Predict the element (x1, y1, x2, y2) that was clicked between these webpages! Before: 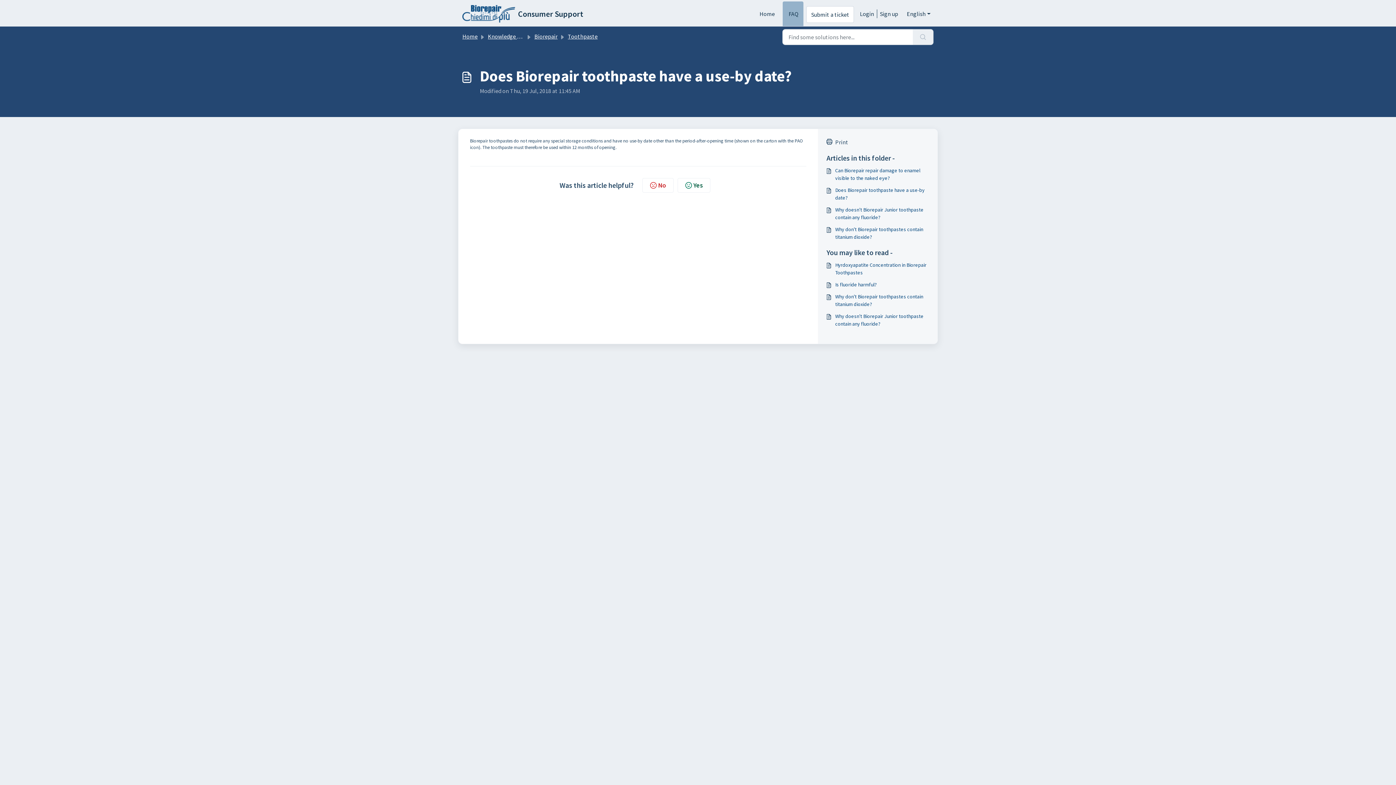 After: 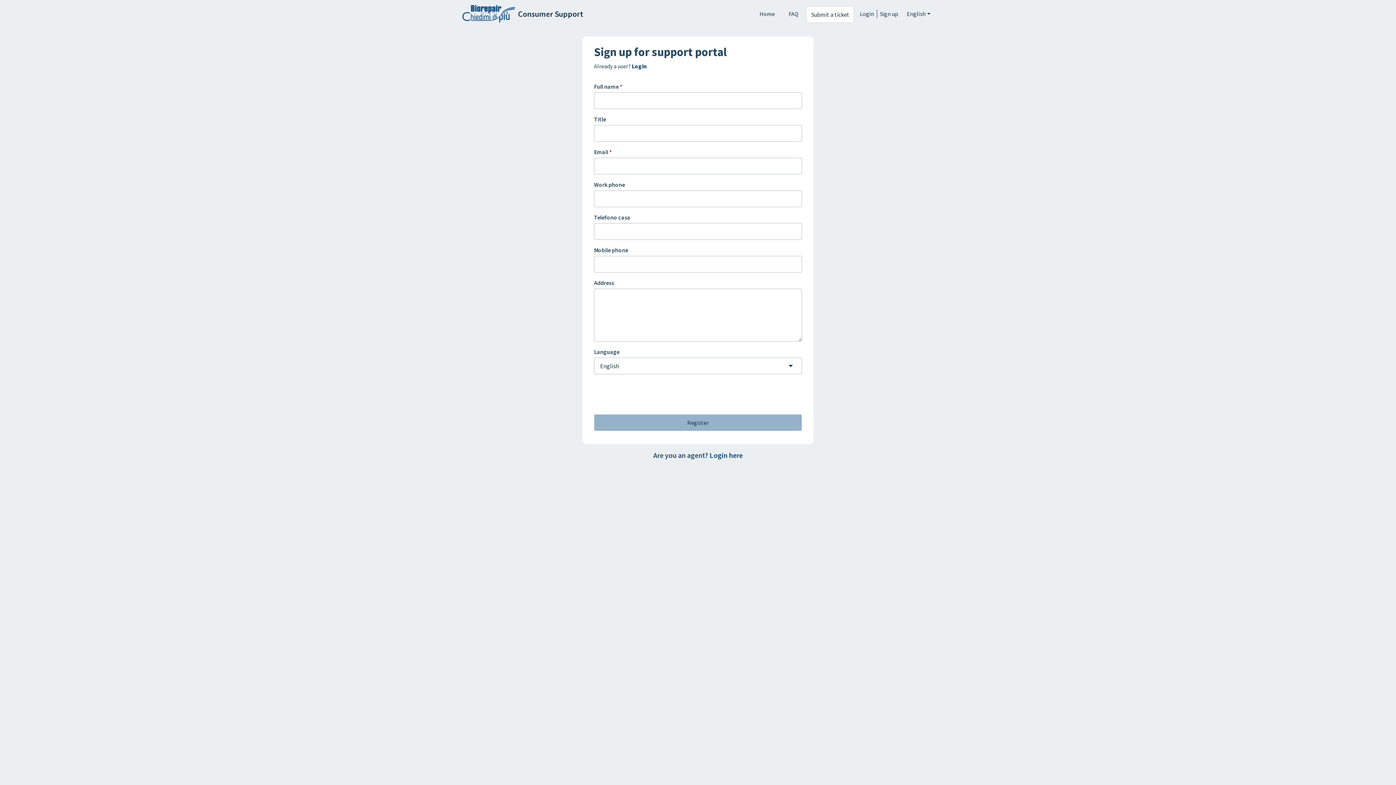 Action: label: Sign up bbox: (877, 1, 898, 26)